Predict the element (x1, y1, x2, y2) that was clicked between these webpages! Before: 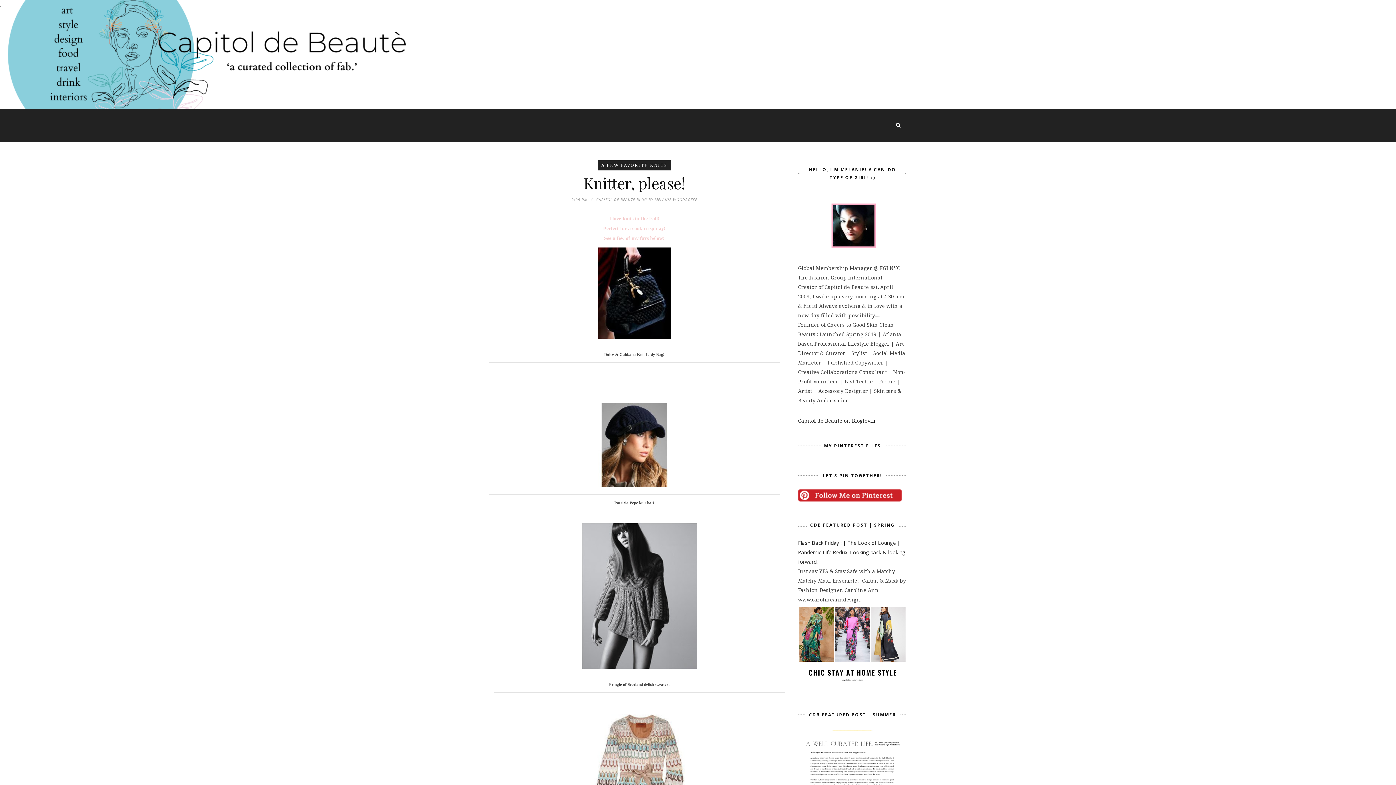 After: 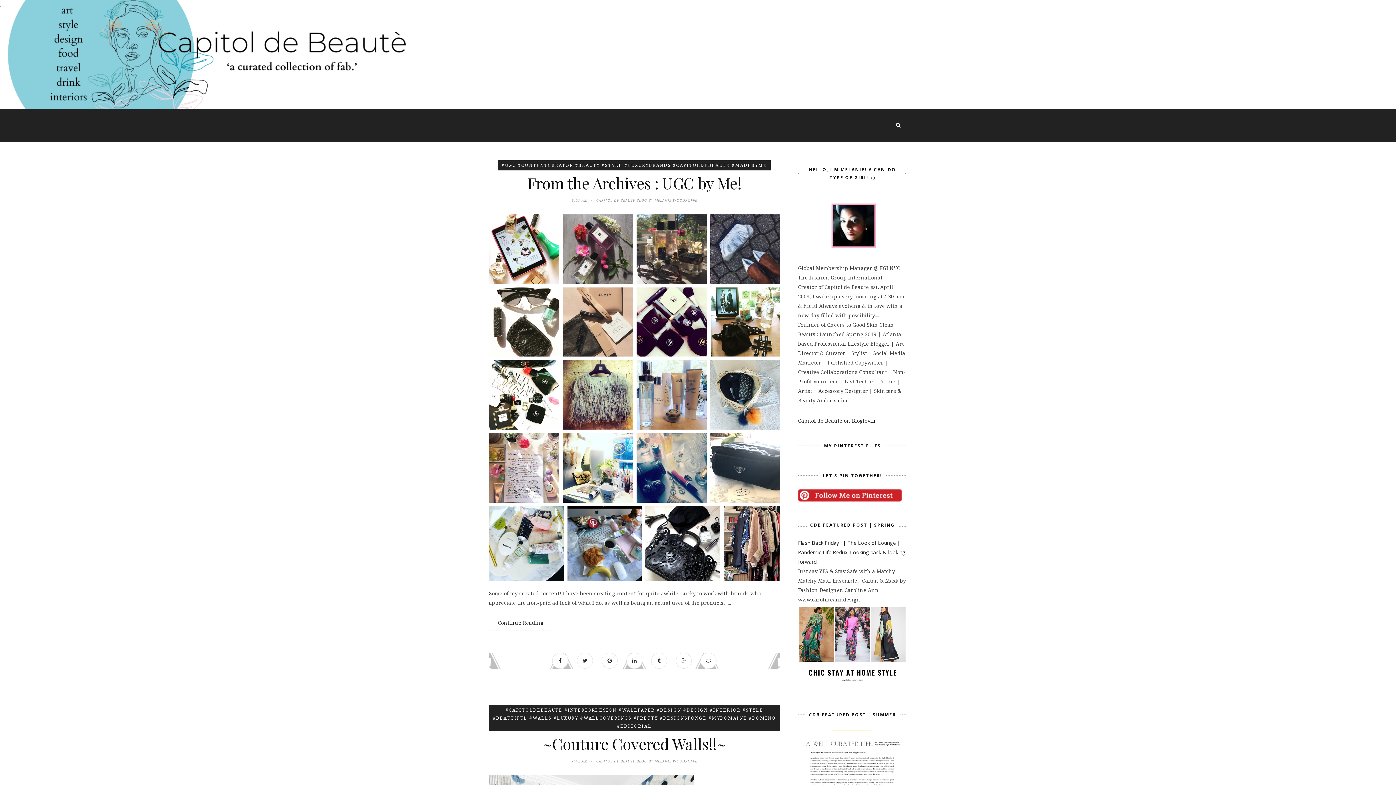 Action: bbox: (798, 255, 907, 262)